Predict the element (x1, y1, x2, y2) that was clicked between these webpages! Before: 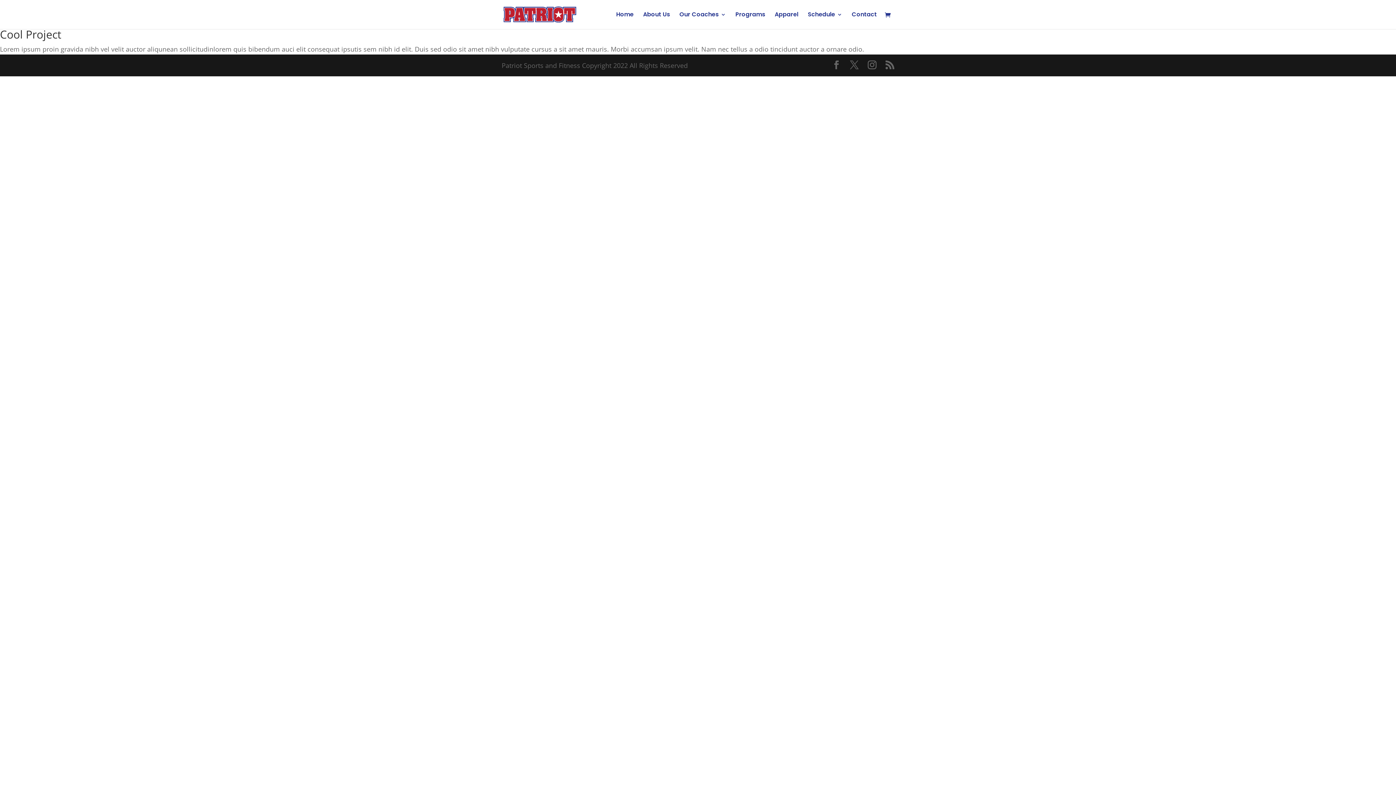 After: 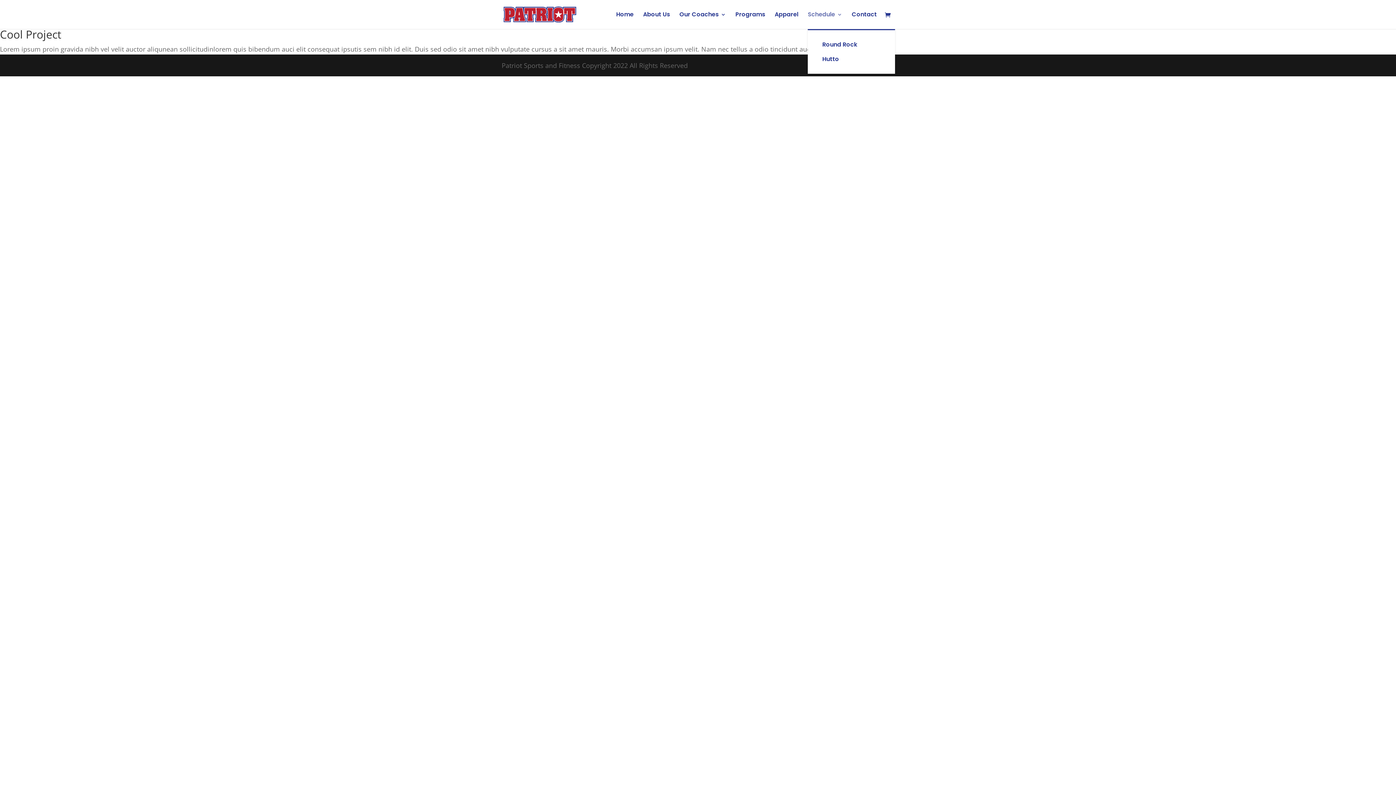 Action: bbox: (808, 12, 842, 29) label: Schedule